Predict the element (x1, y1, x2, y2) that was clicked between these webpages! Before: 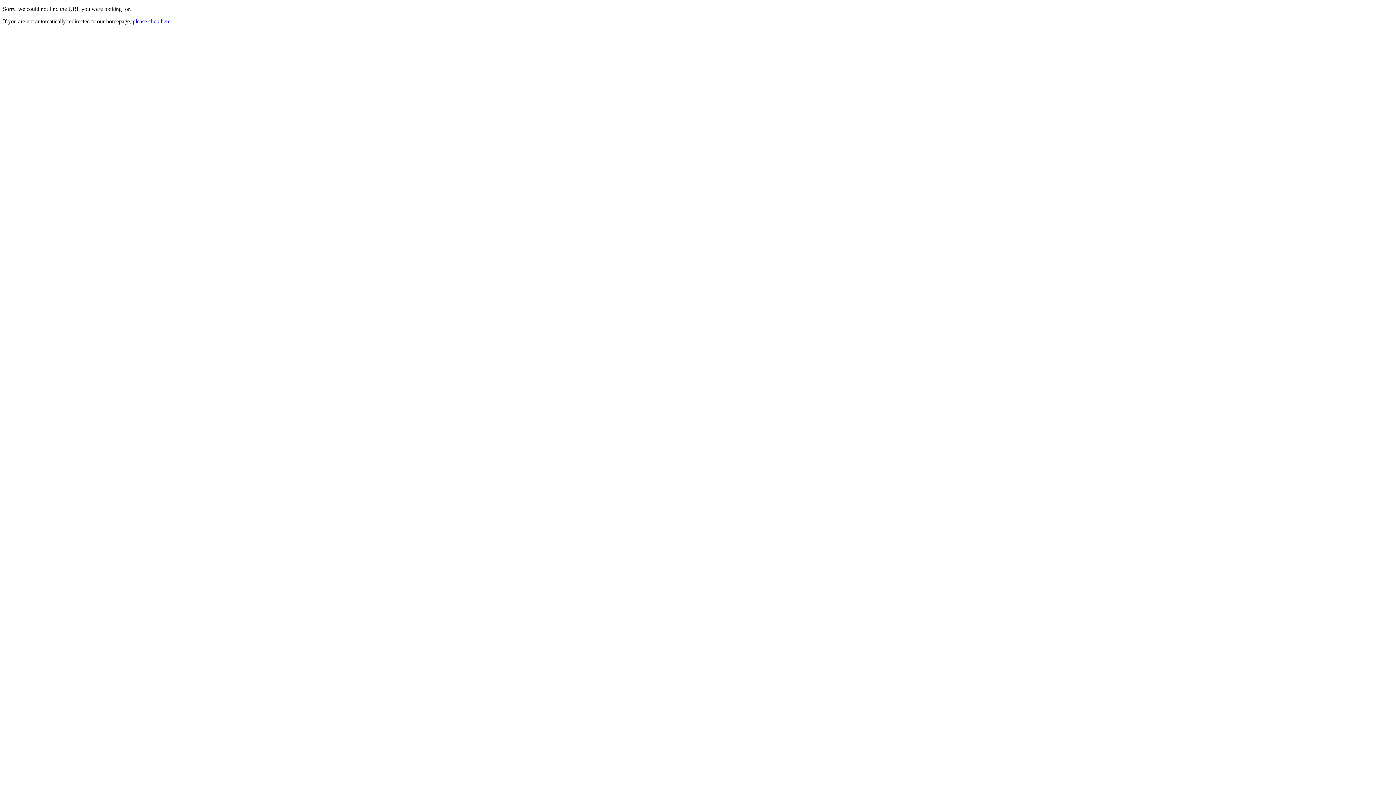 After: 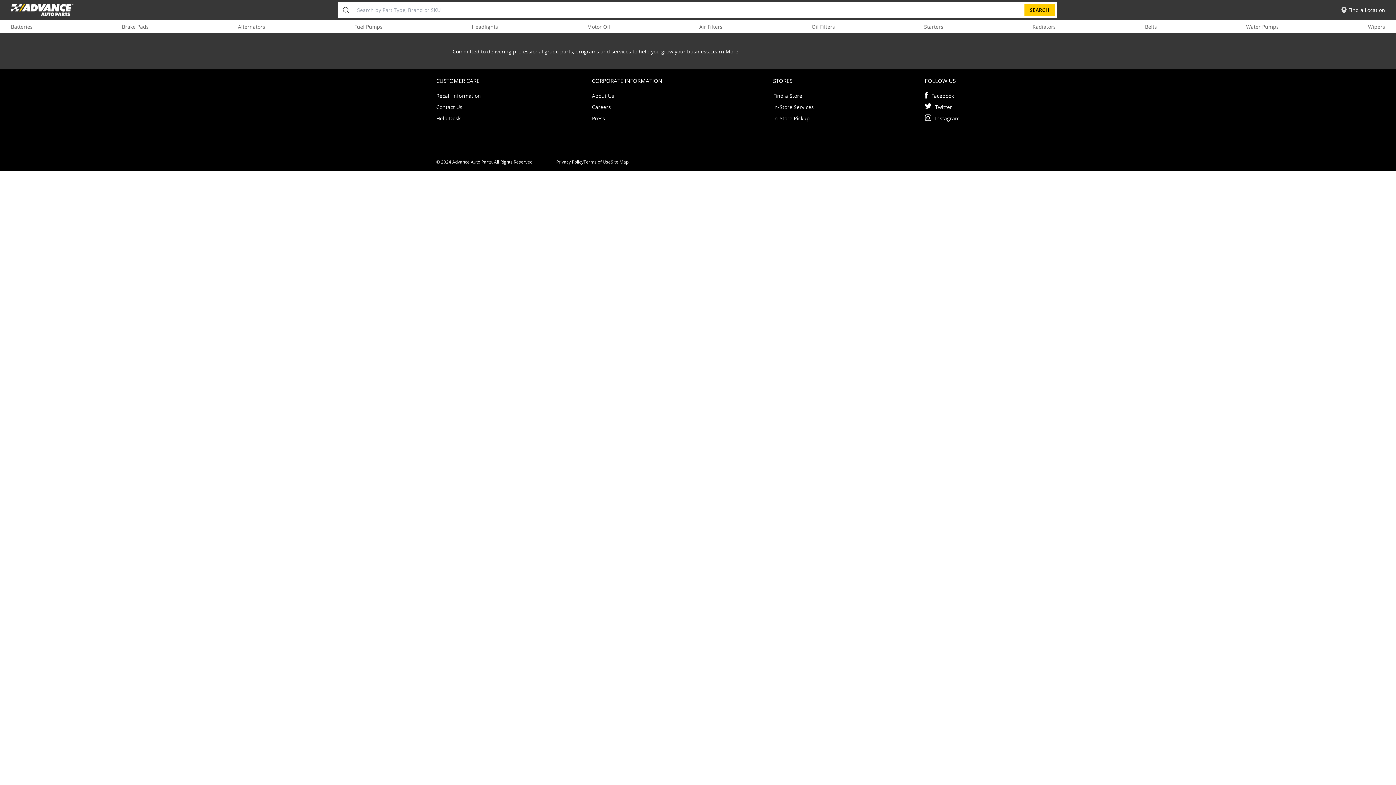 Action: label: please click here. bbox: (132, 18, 172, 24)